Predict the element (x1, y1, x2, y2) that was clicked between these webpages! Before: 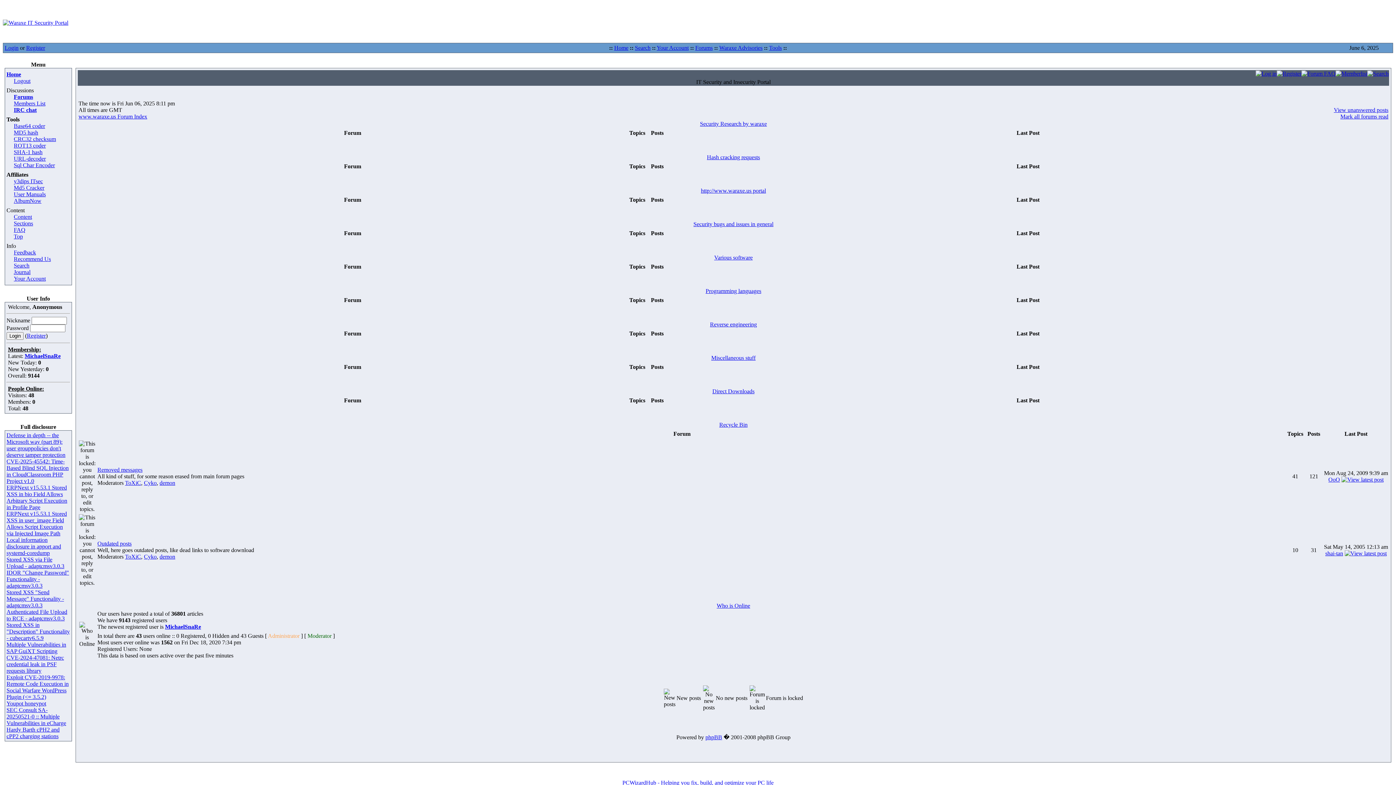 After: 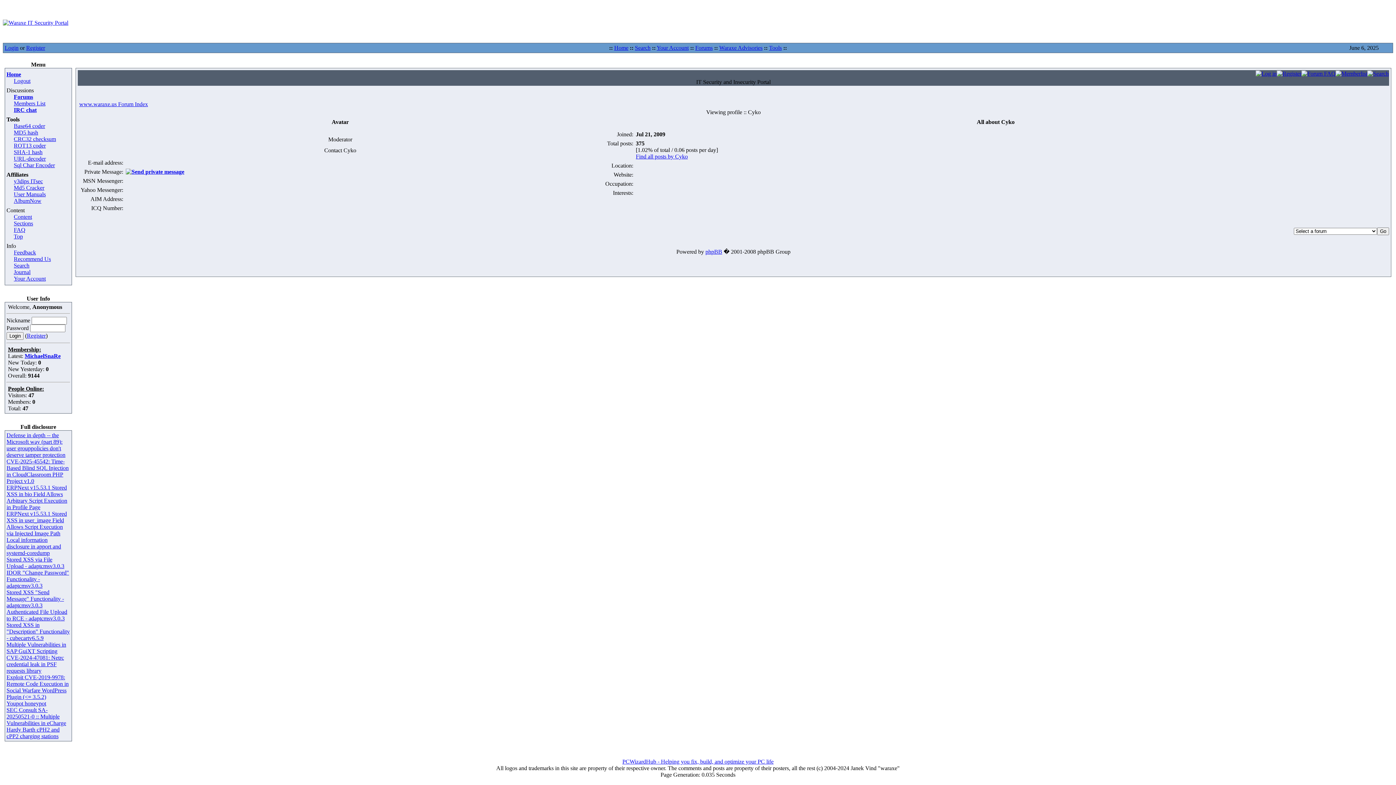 Action: label: Cyko bbox: (144, 553, 156, 560)